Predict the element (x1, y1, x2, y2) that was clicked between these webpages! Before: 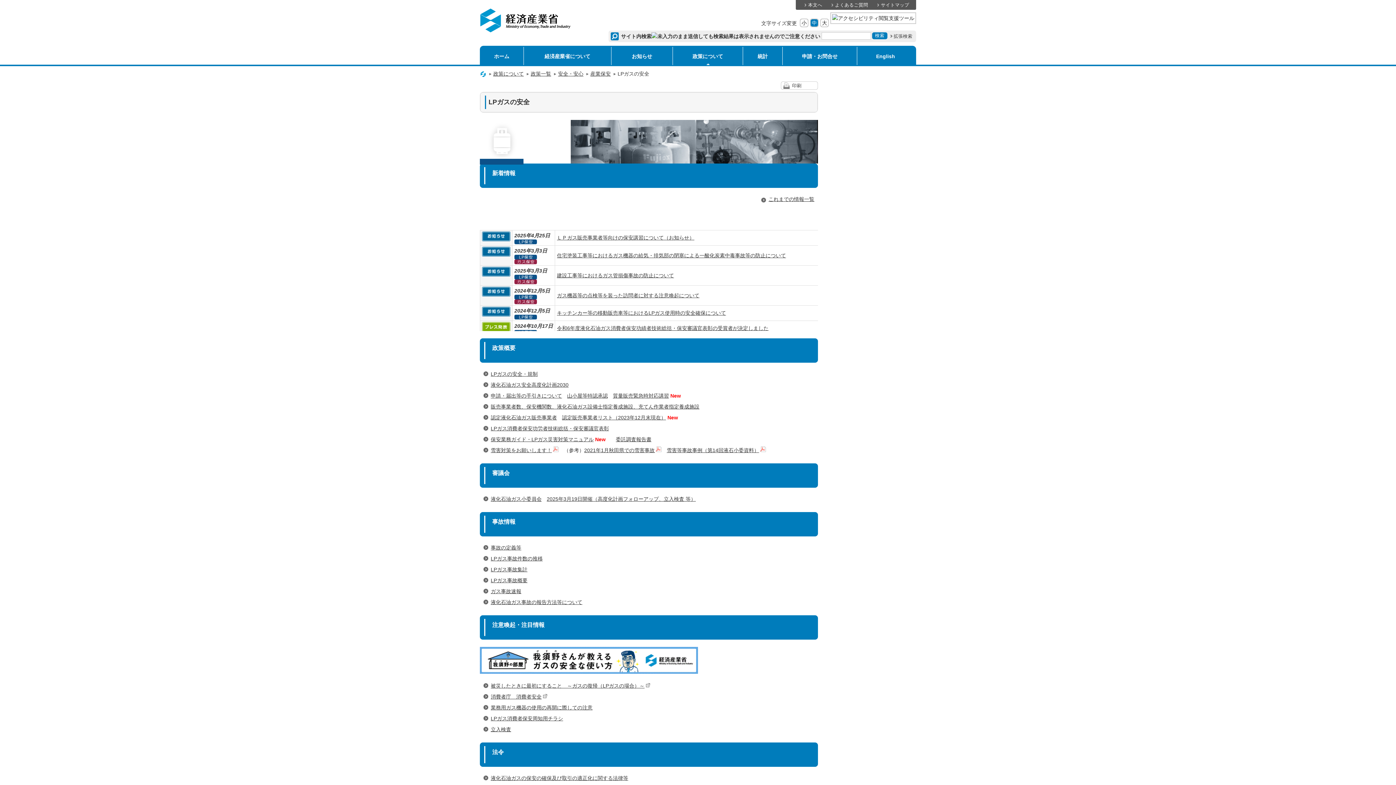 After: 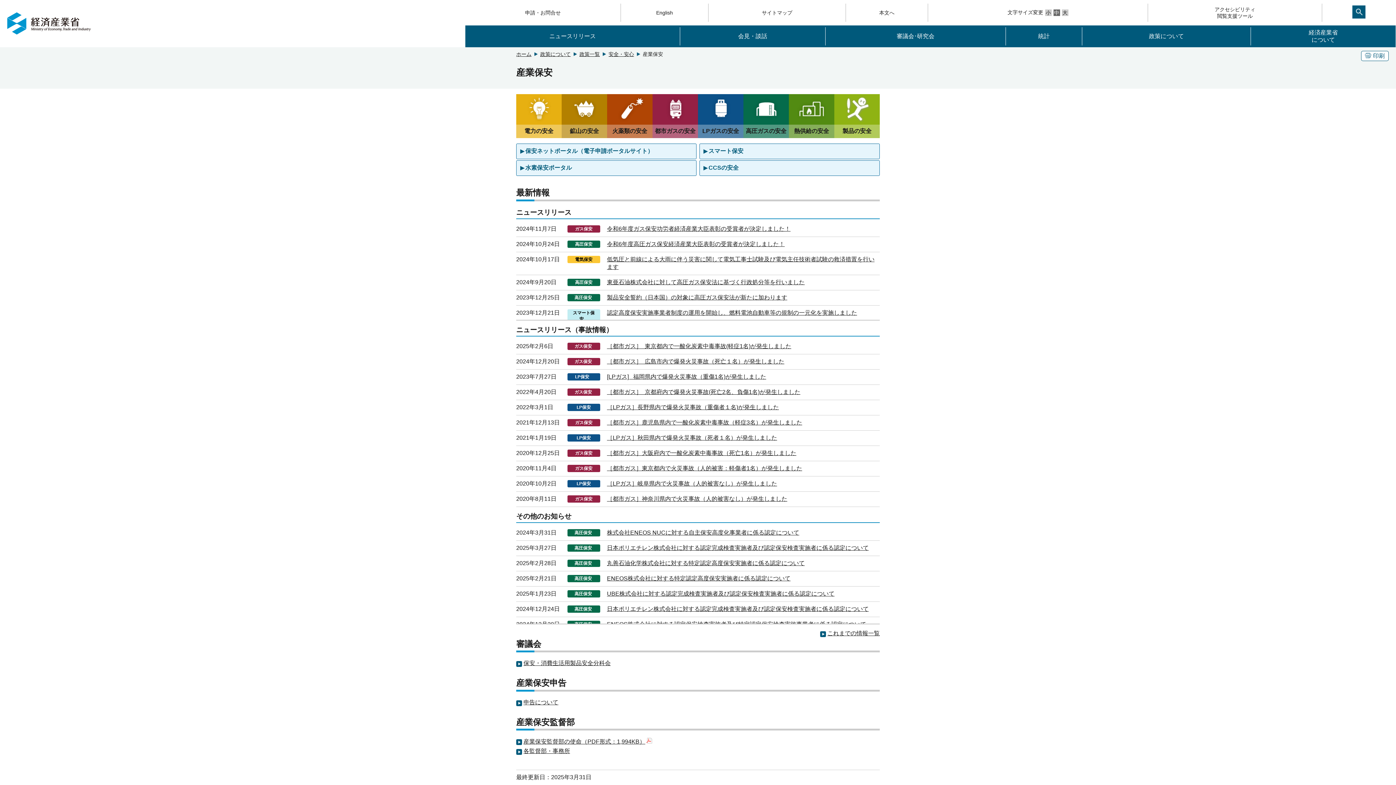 Action: bbox: (590, 70, 610, 76) label: 産業保安